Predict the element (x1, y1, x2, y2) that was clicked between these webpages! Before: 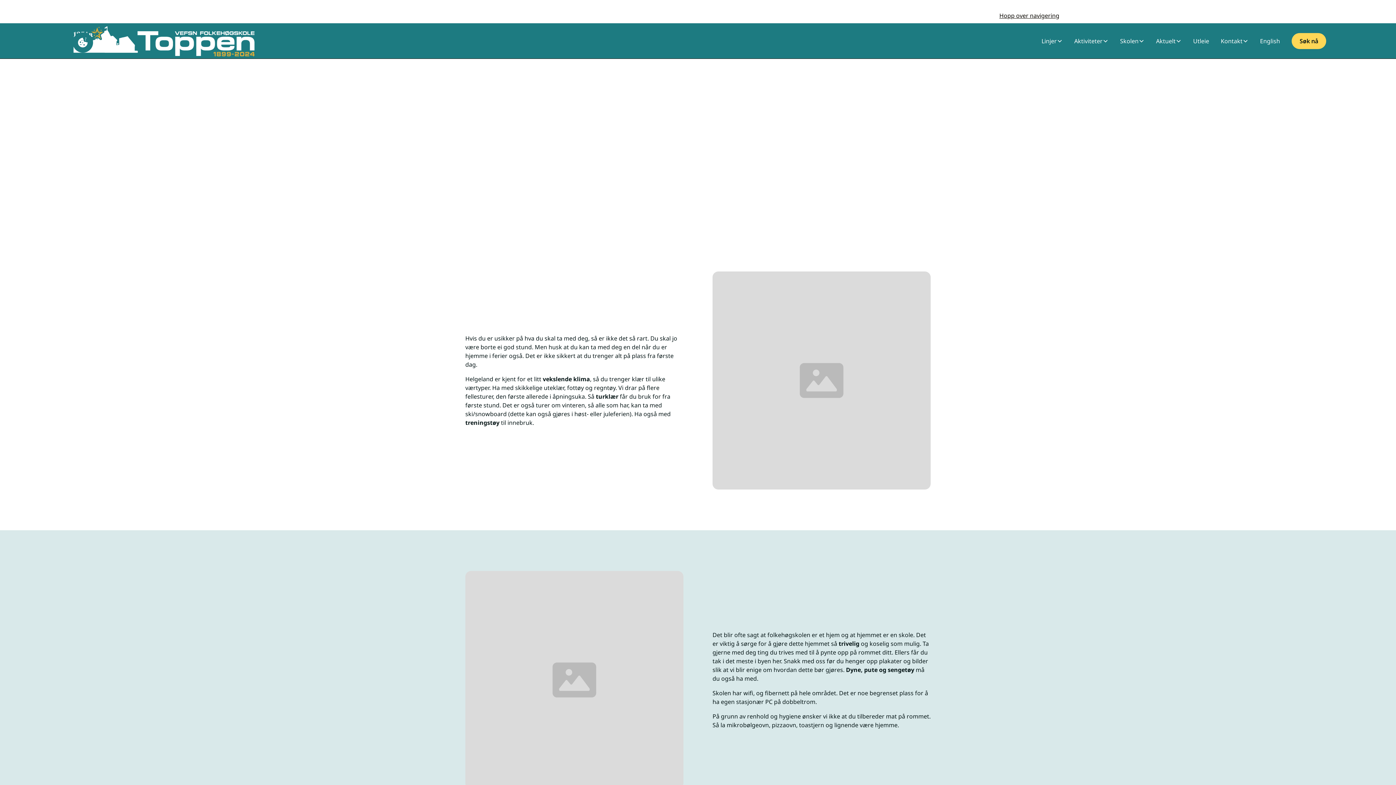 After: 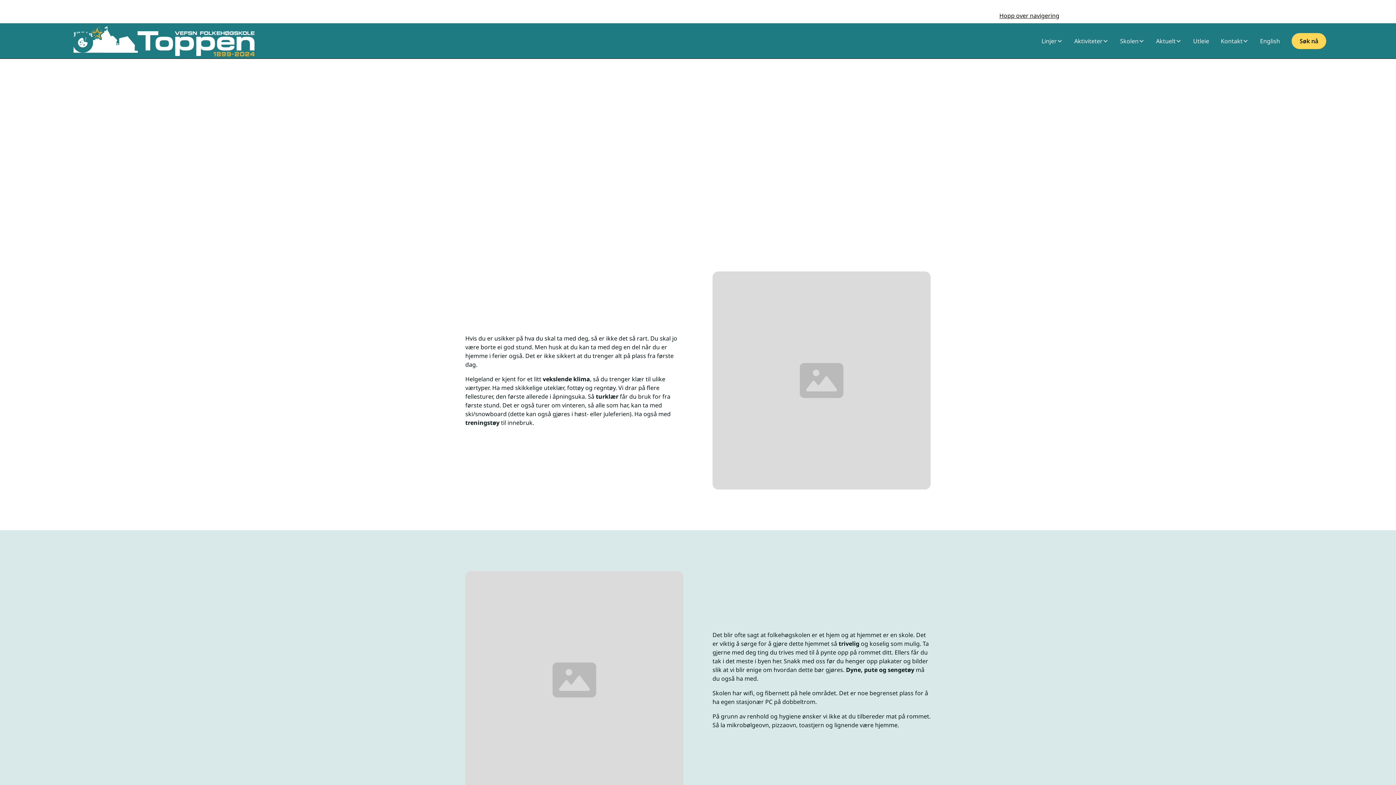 Action: label: Kontakt bbox: (1215, 33, 1254, 48)